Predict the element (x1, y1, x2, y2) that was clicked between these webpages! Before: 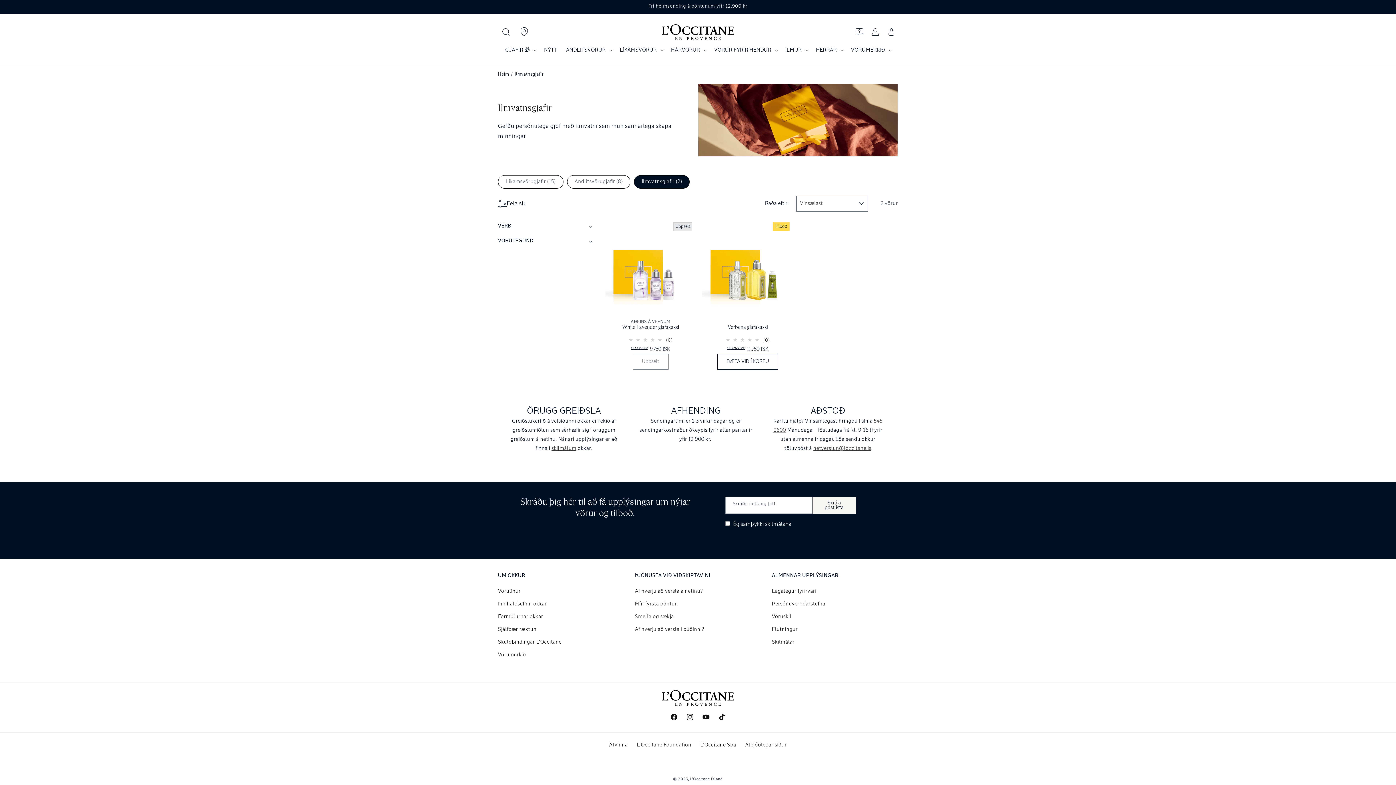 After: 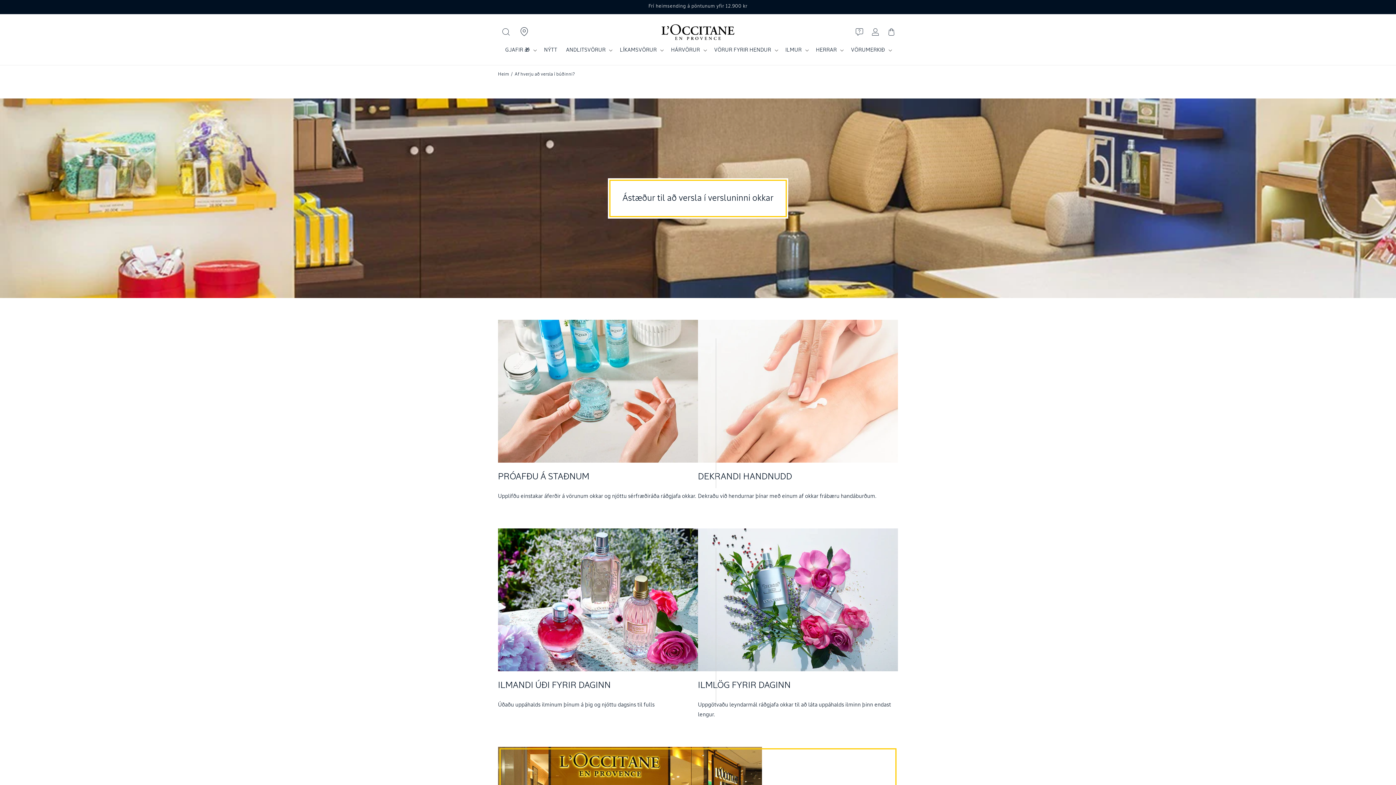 Action: bbox: (635, 623, 704, 636) label: Af hverju að versla í búðinni?